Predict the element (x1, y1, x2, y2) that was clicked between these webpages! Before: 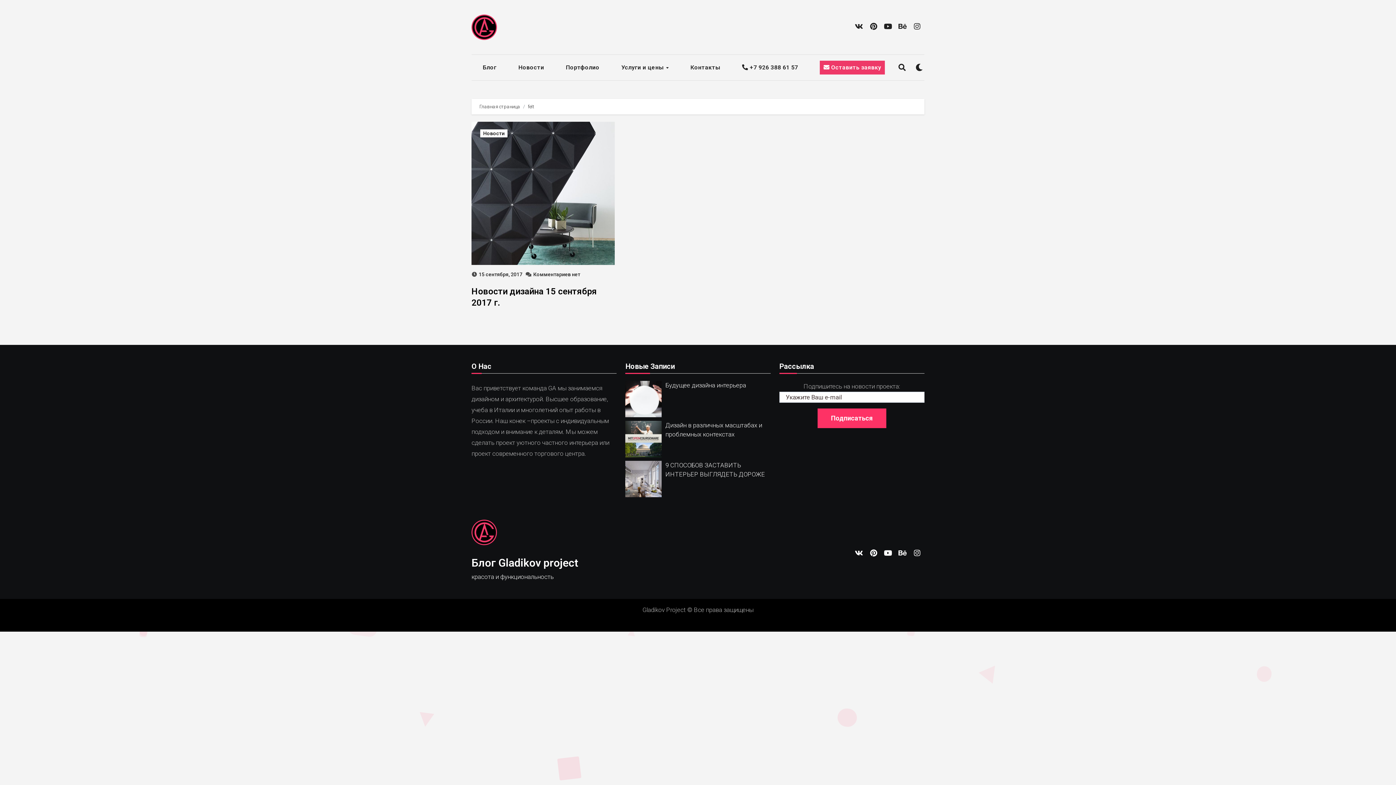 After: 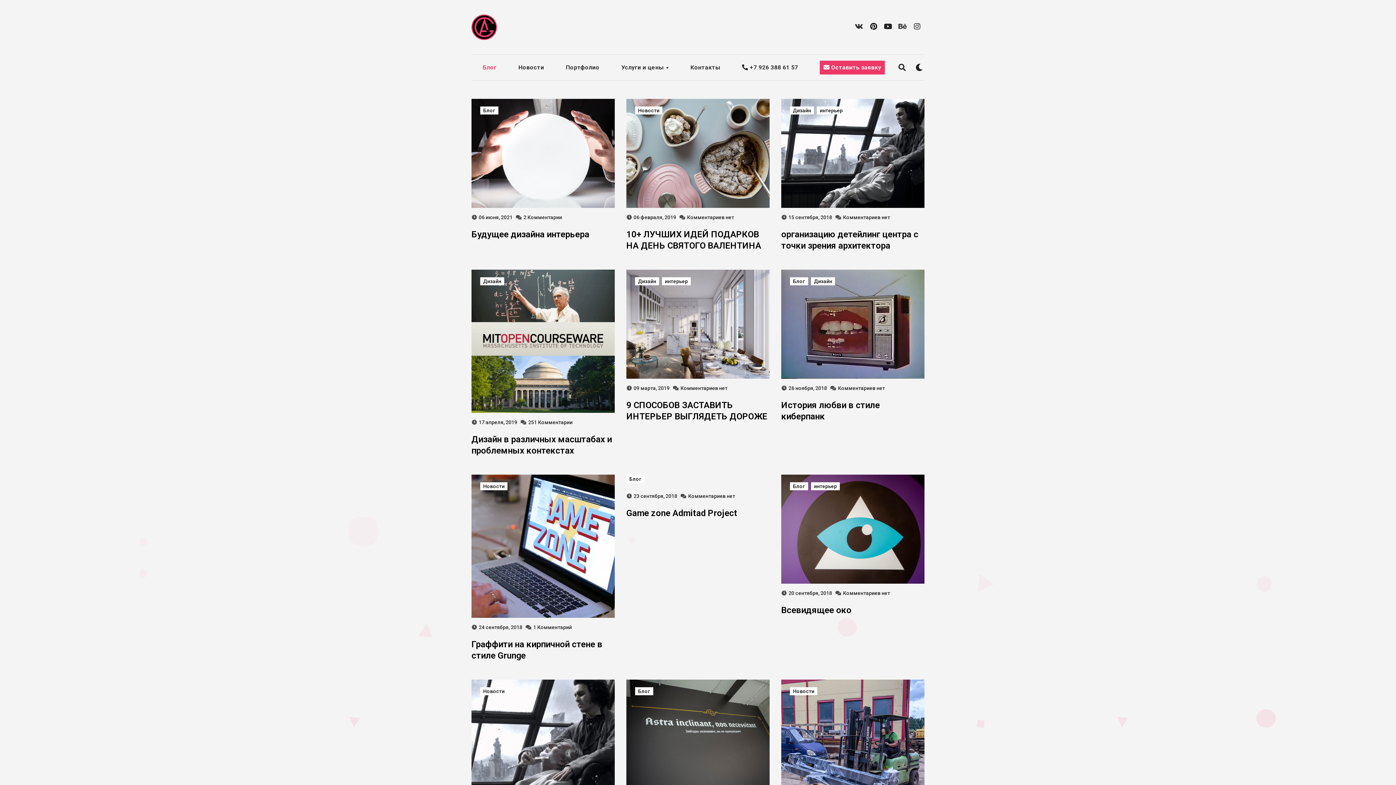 Action: bbox: (471, 556, 578, 569) label: Блог Gladikov project